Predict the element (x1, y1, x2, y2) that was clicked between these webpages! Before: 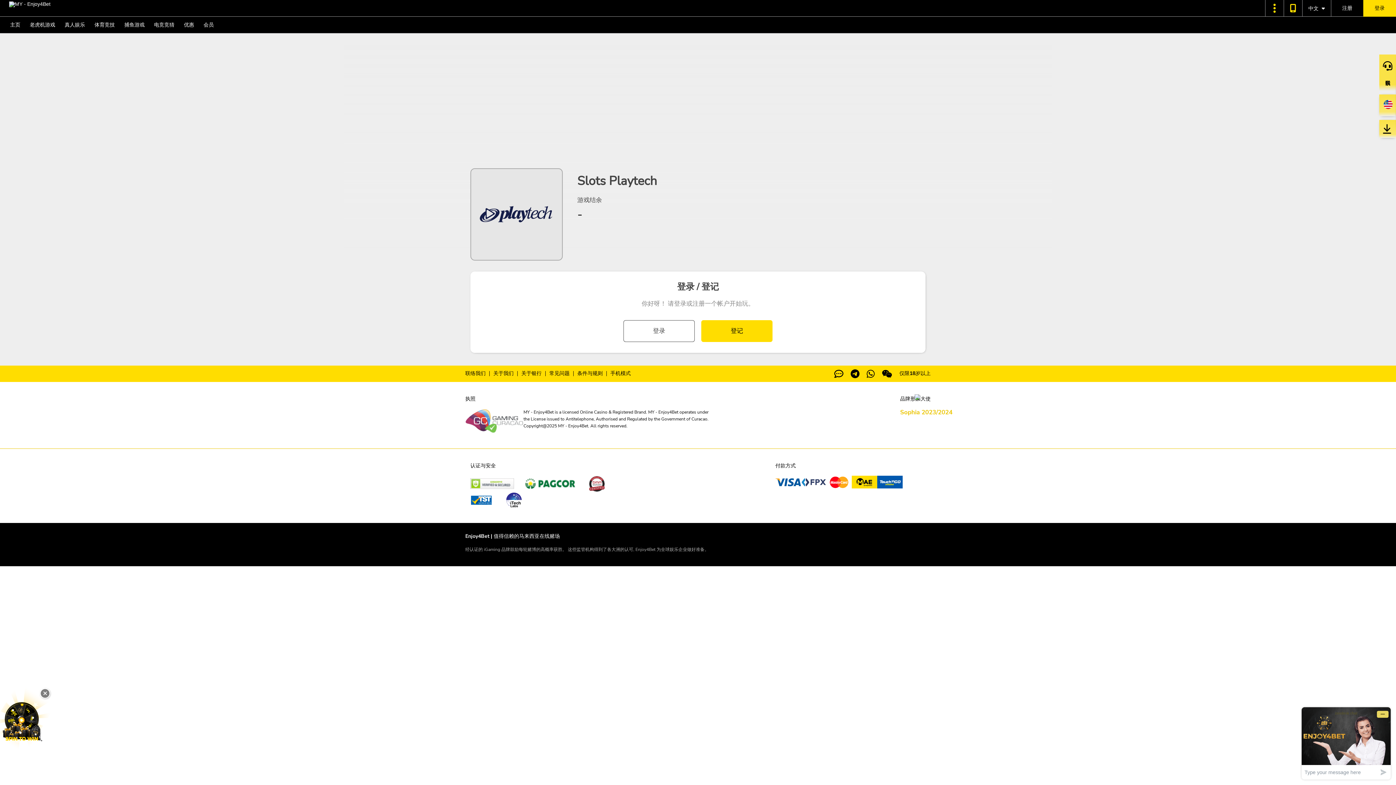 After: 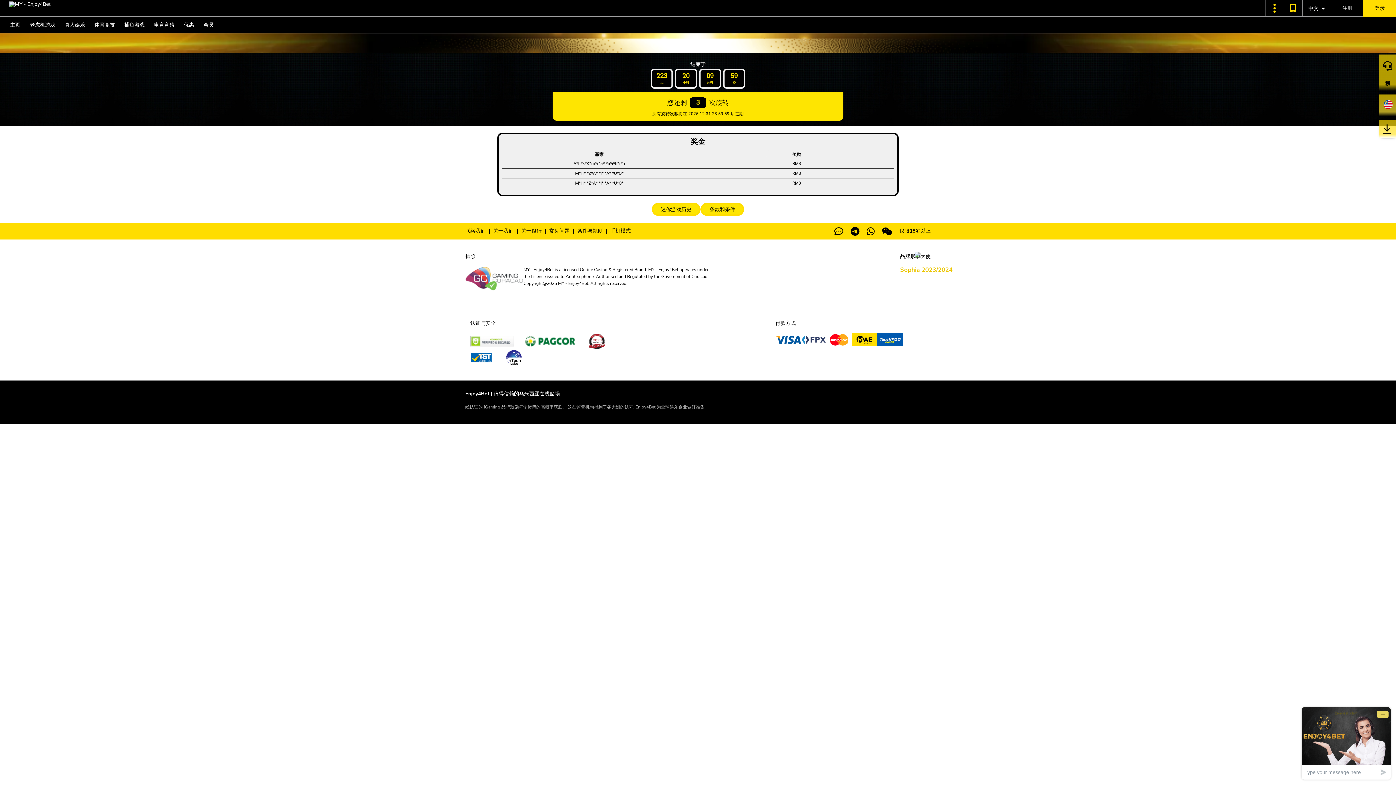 Action: bbox: (0, 688, 43, 749)